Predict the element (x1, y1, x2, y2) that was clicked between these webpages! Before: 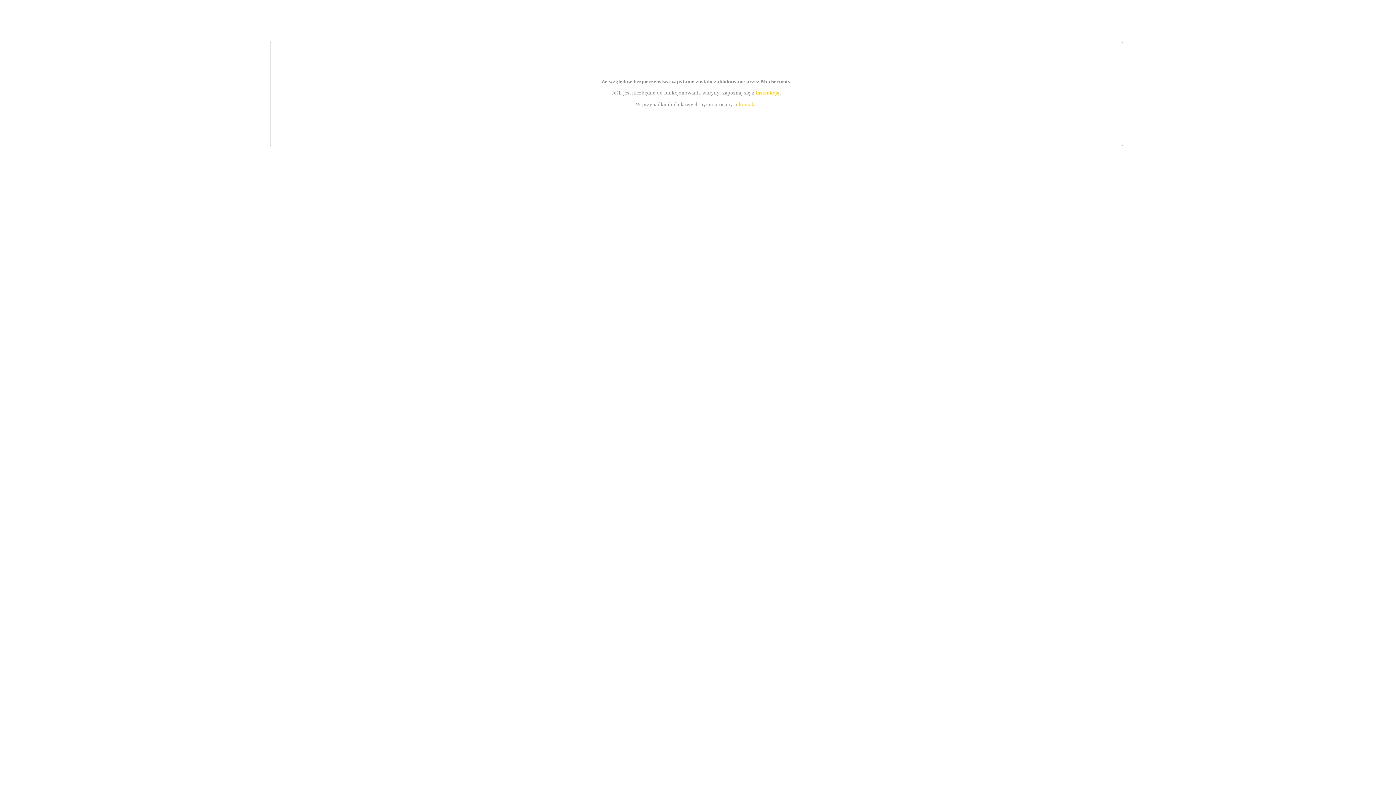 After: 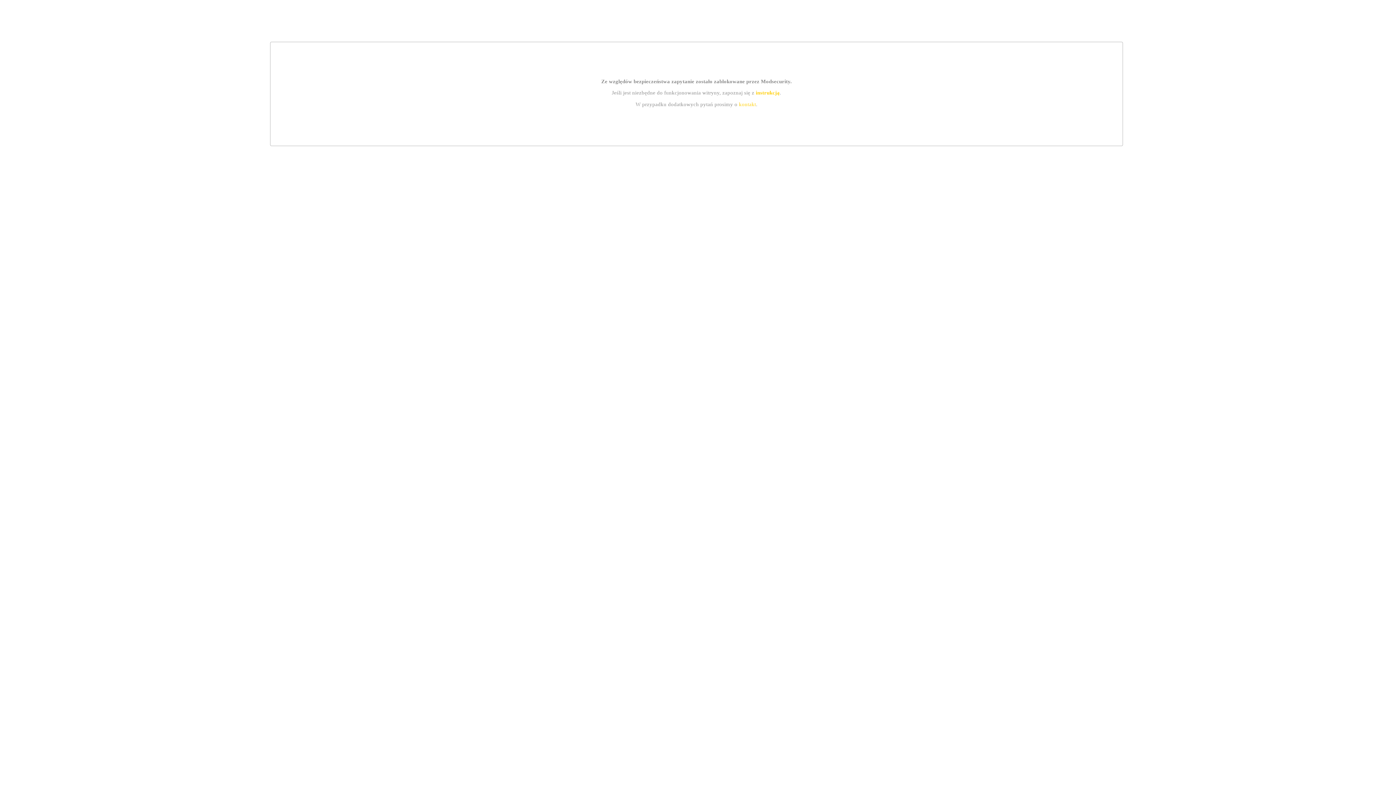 Action: bbox: (755, 89, 779, 95) label: instrukcją